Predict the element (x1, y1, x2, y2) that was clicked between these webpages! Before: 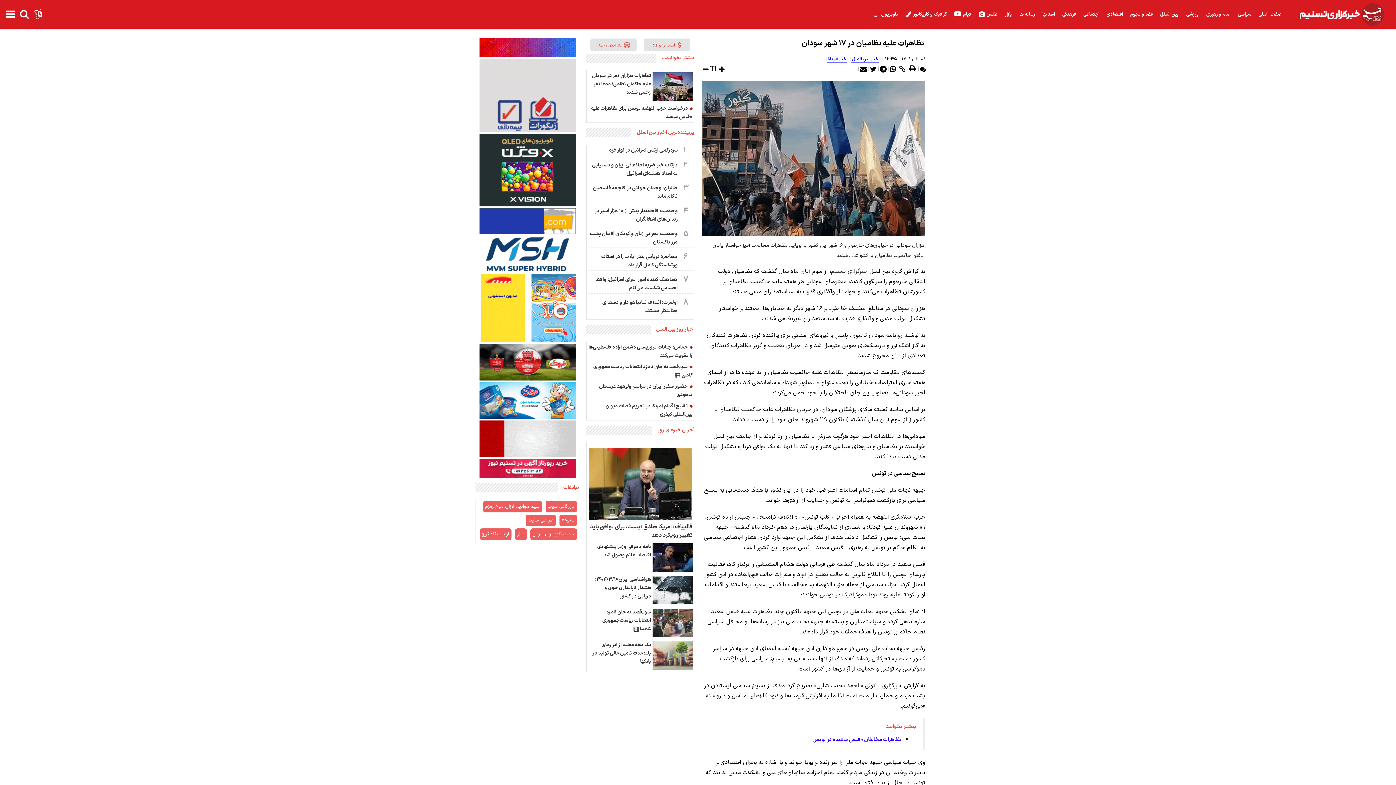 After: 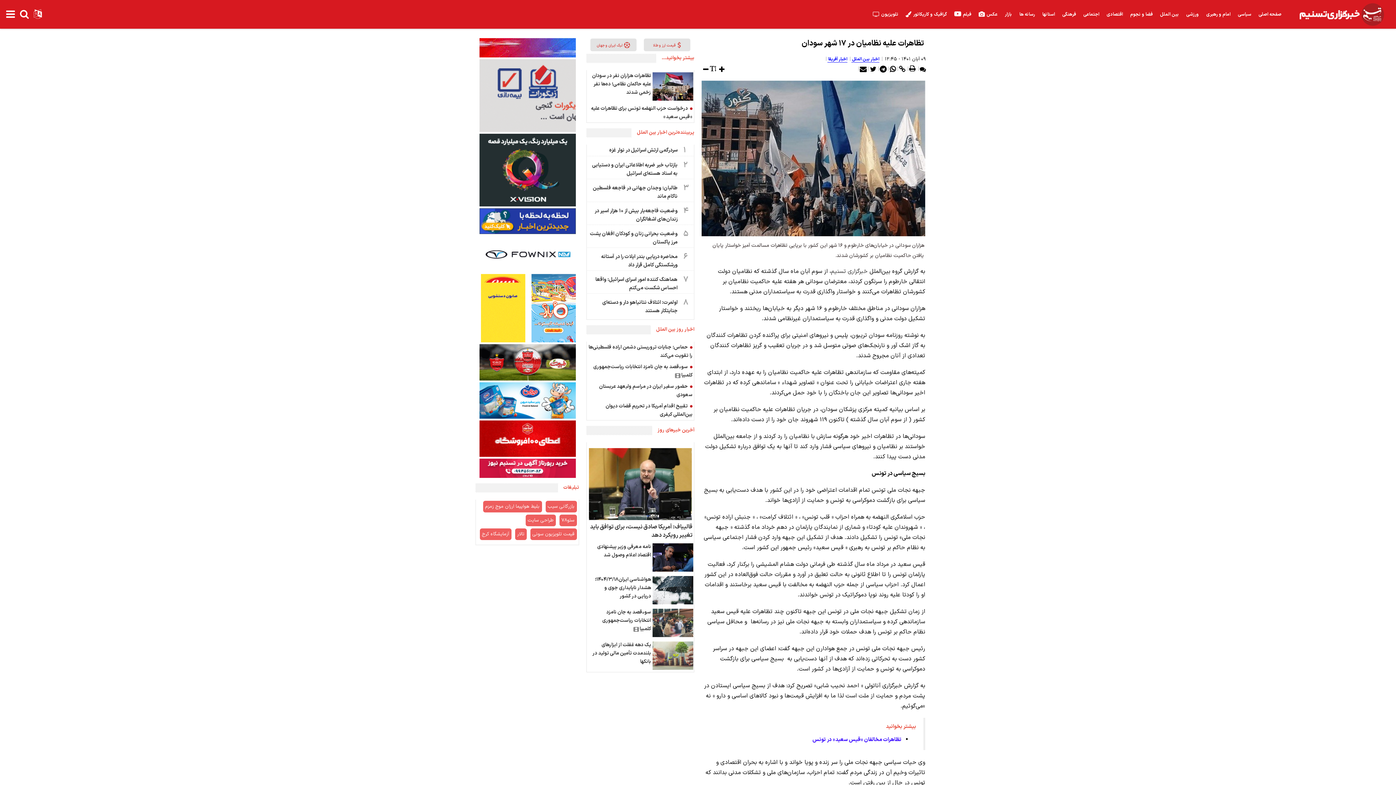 Action: bbox: (476, 206, 579, 213)